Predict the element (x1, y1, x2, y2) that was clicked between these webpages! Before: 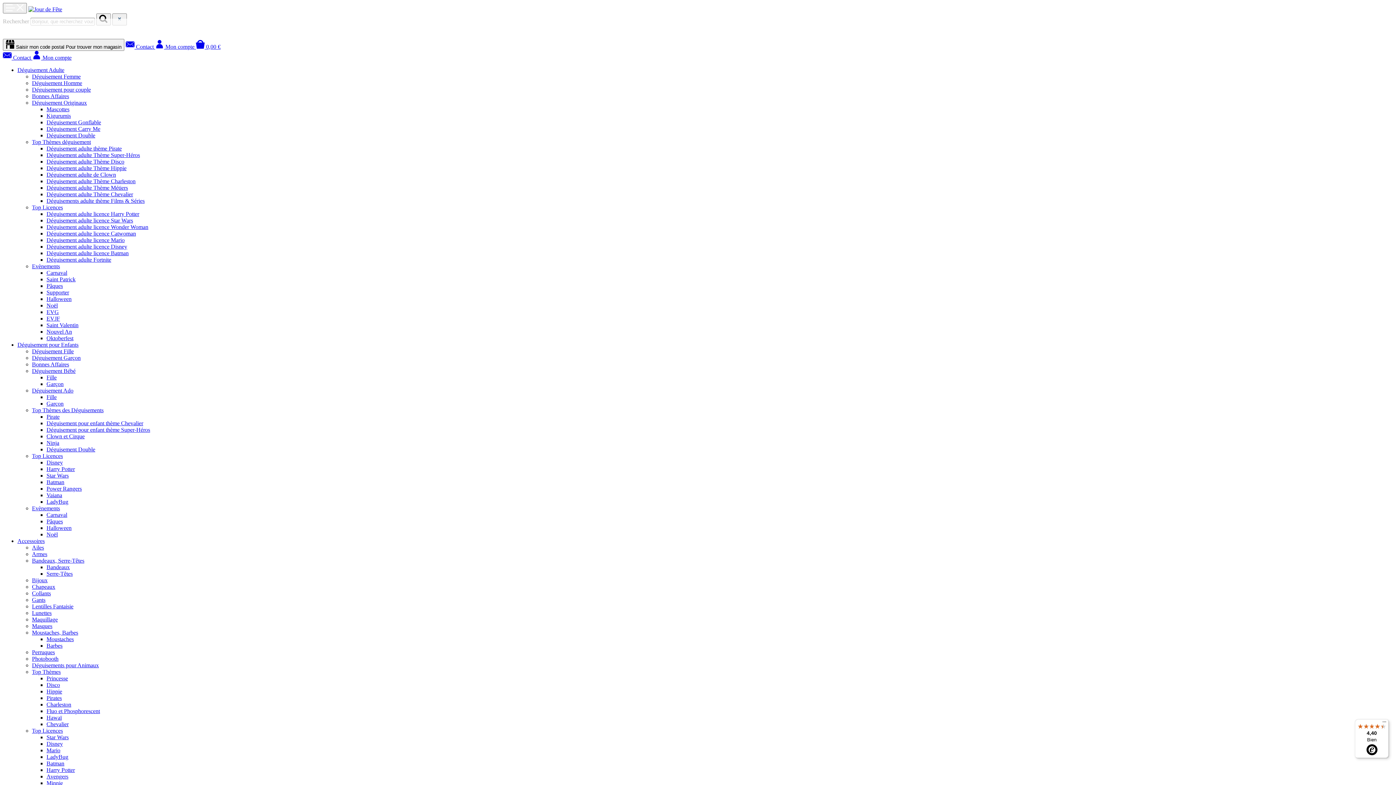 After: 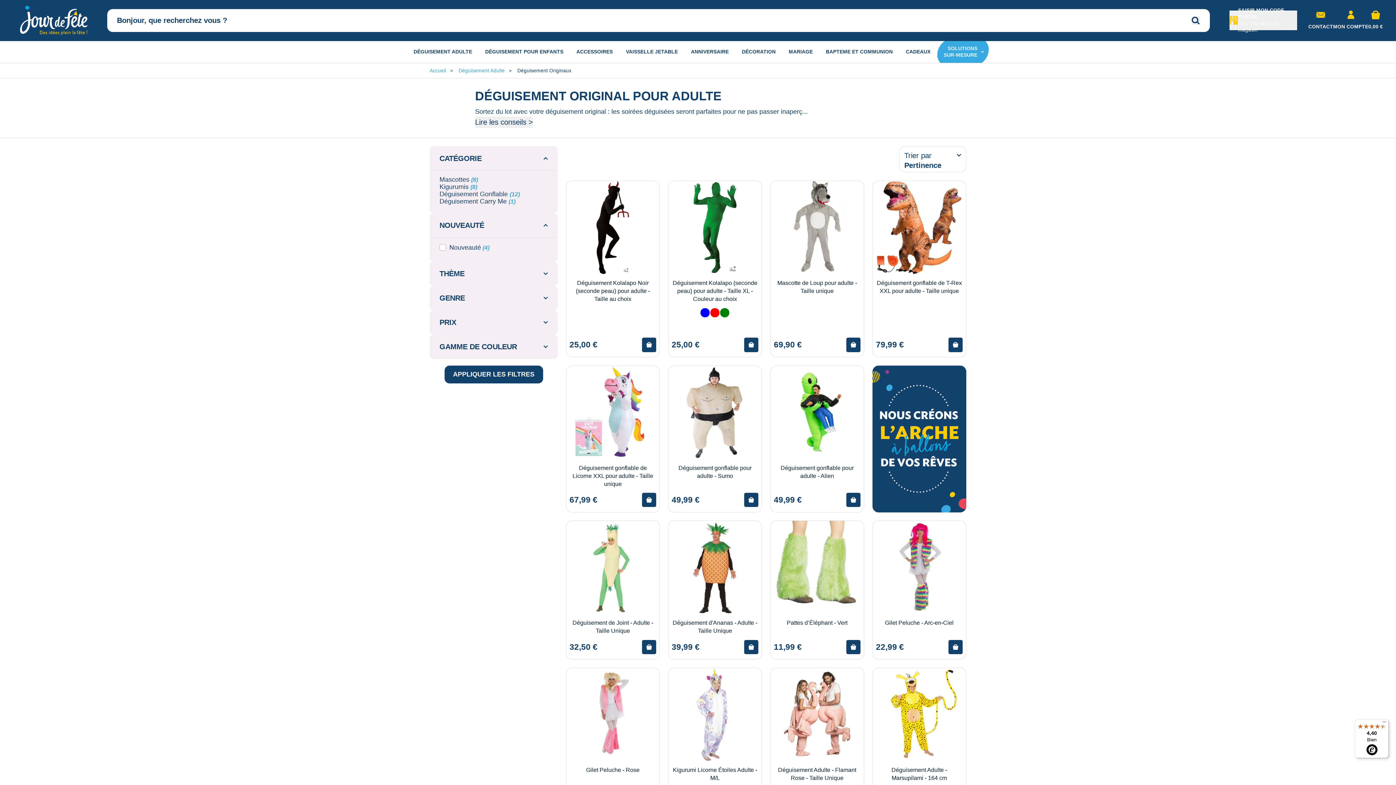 Action: bbox: (32, 99, 86, 105) label: Déguisement Originaux